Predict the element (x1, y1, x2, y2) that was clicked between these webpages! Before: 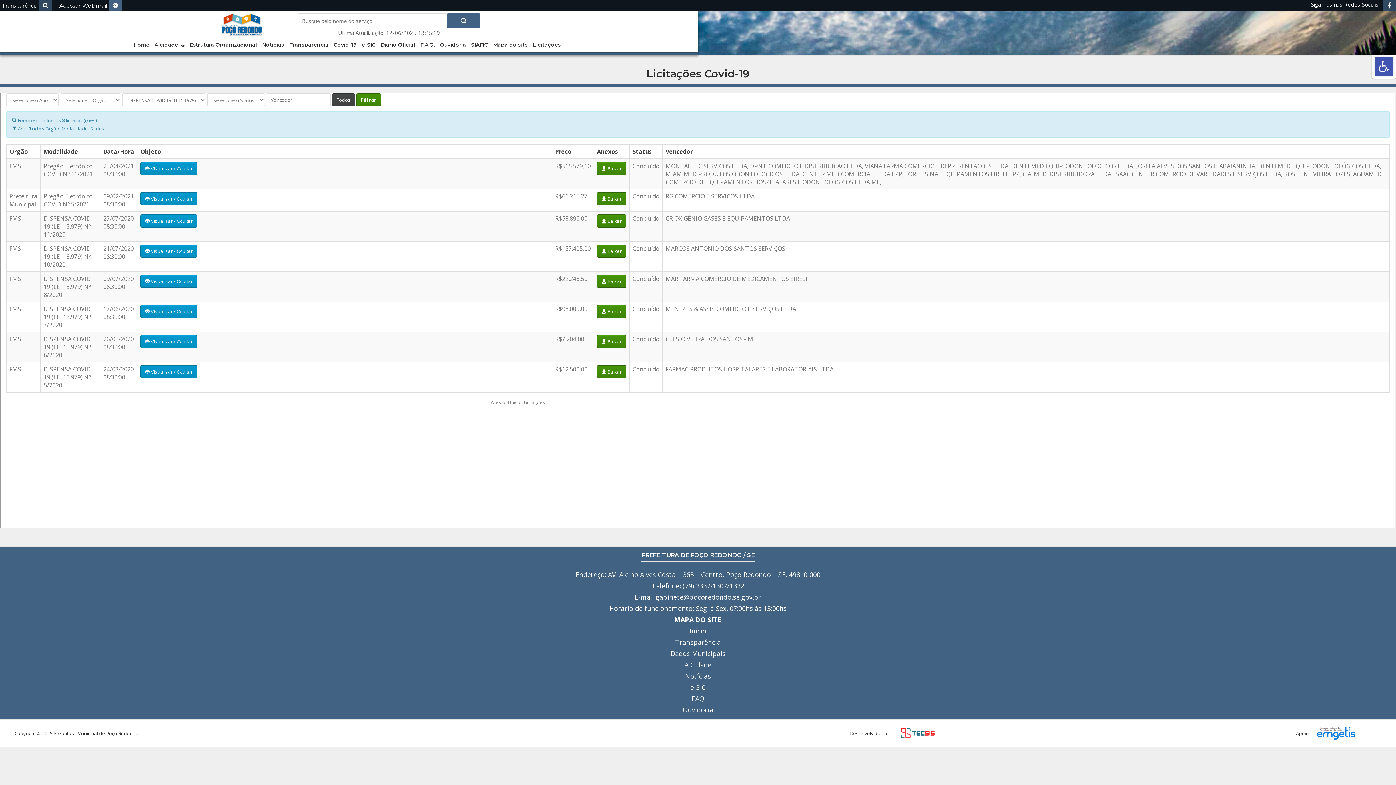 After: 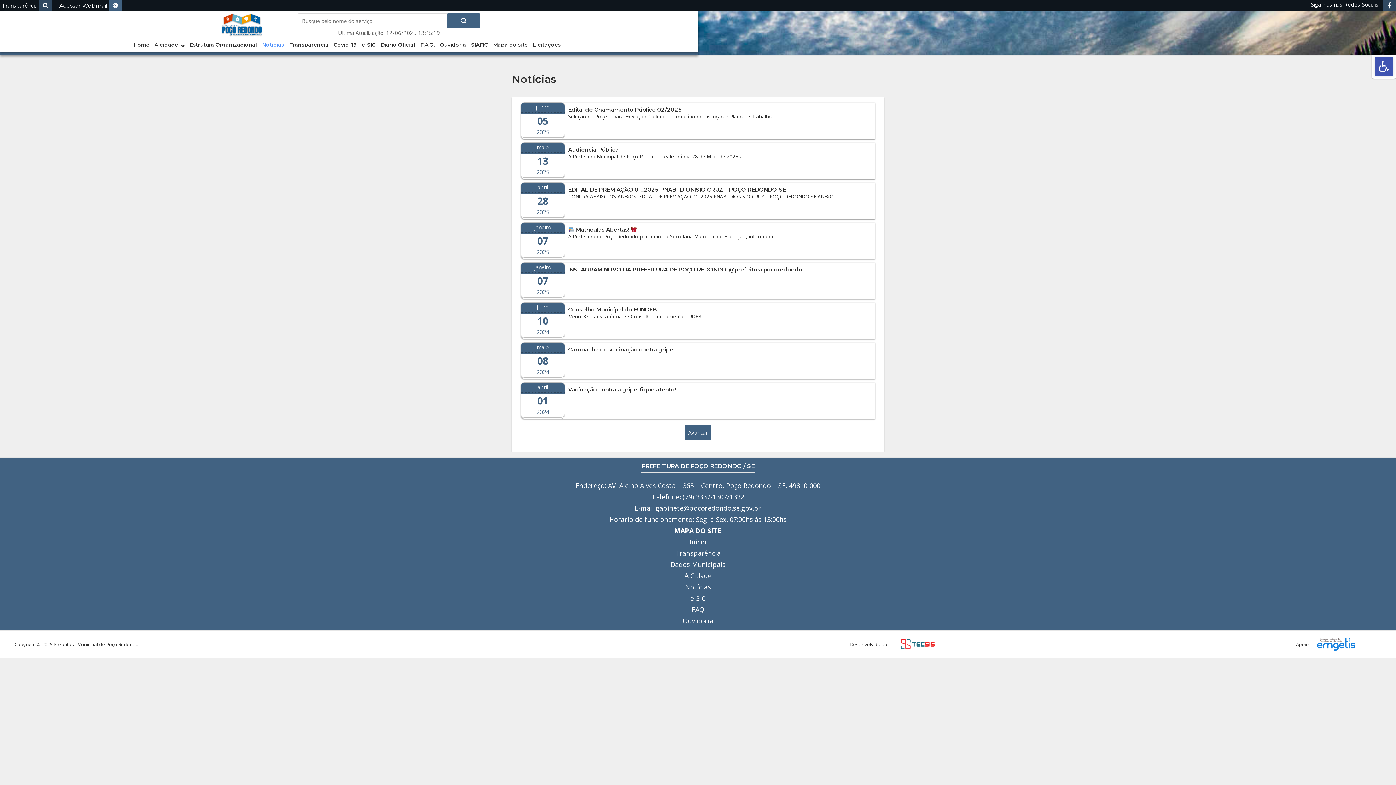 Action: label: Notícias bbox: (262, 41, 284, 48)